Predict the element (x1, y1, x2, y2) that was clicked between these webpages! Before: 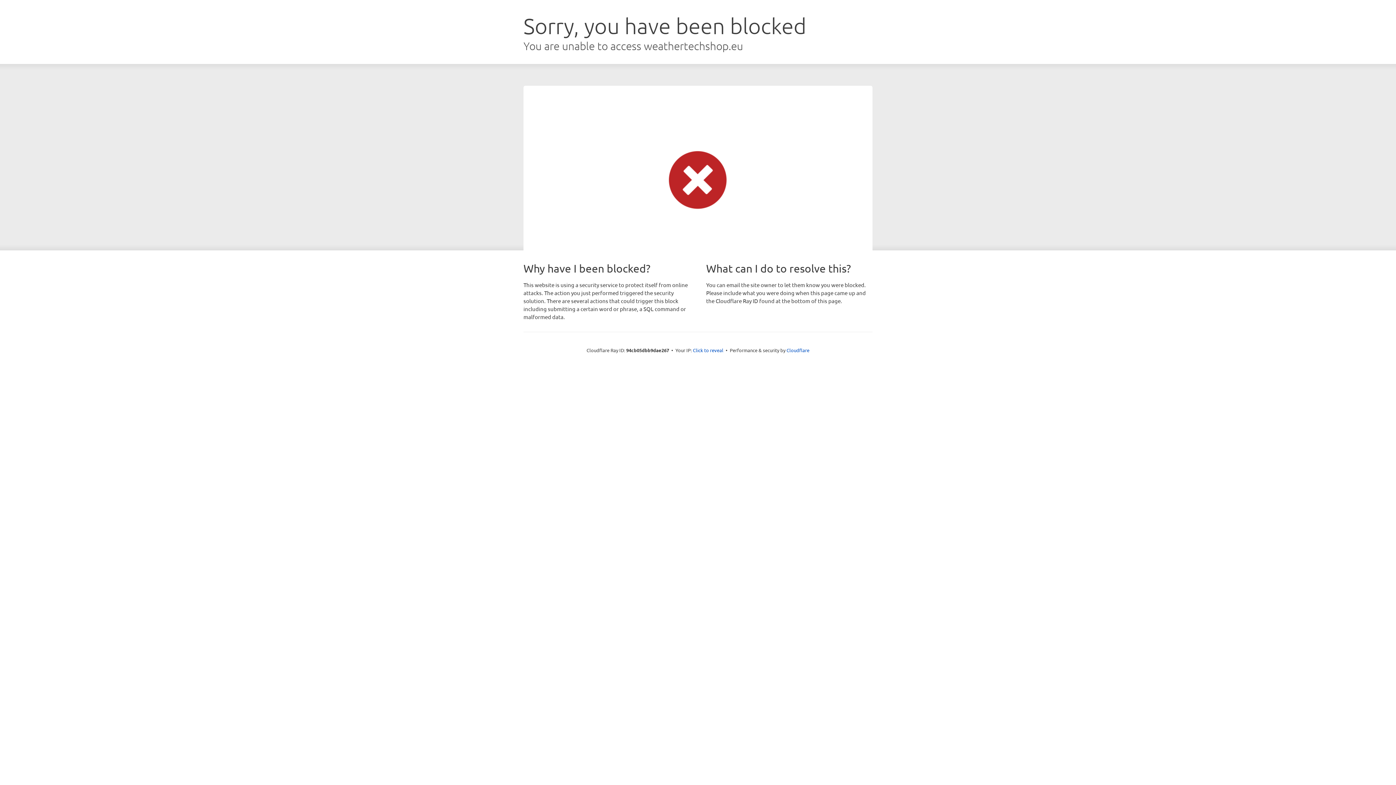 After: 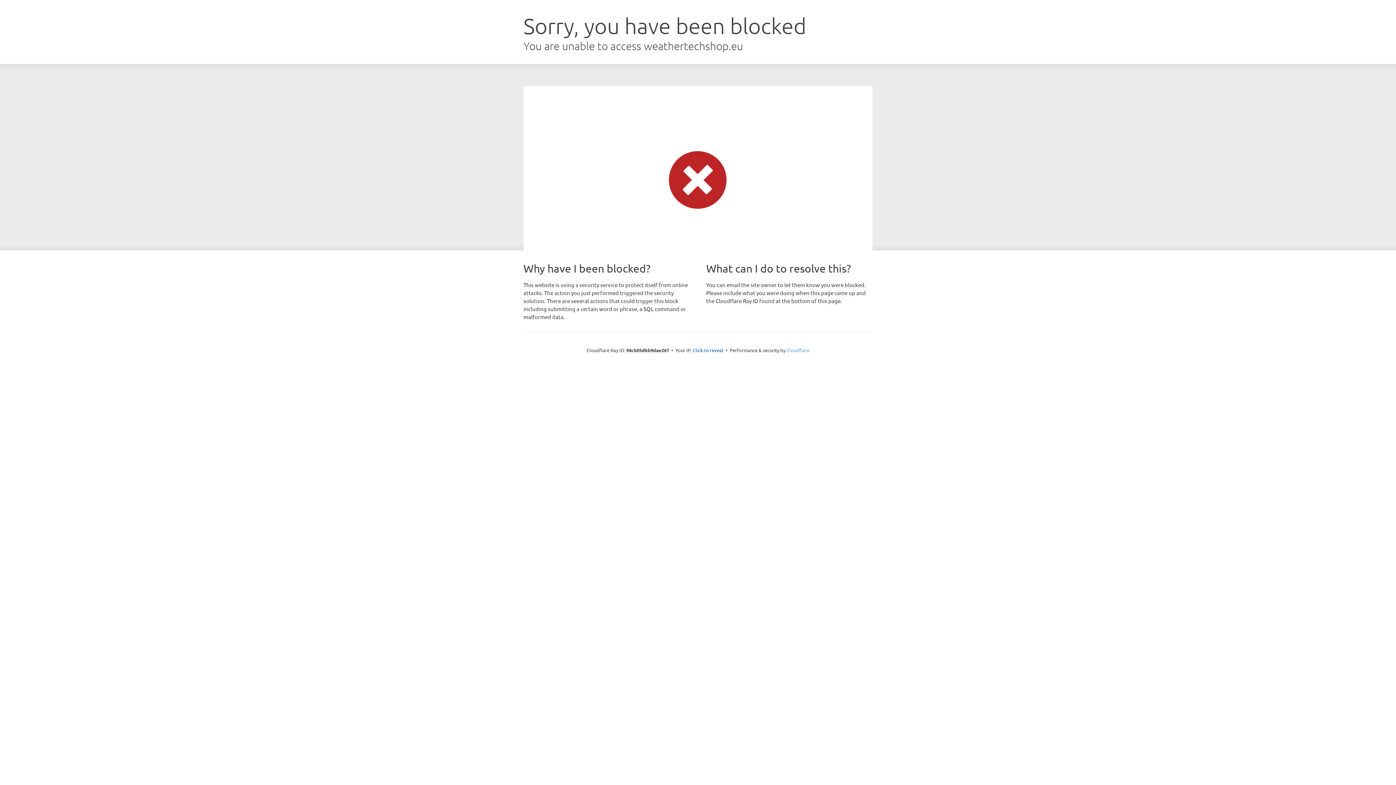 Action: label: Cloudflare bbox: (786, 347, 809, 353)